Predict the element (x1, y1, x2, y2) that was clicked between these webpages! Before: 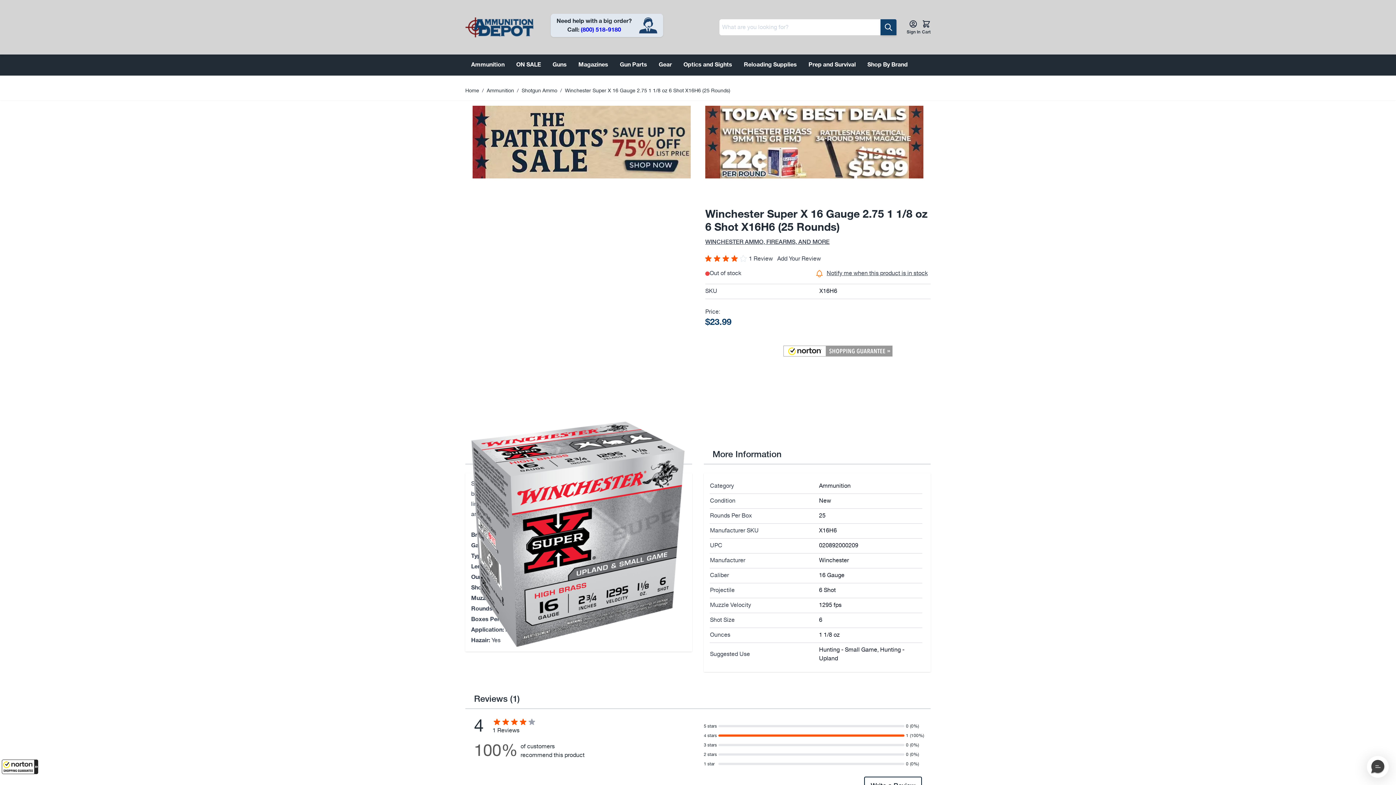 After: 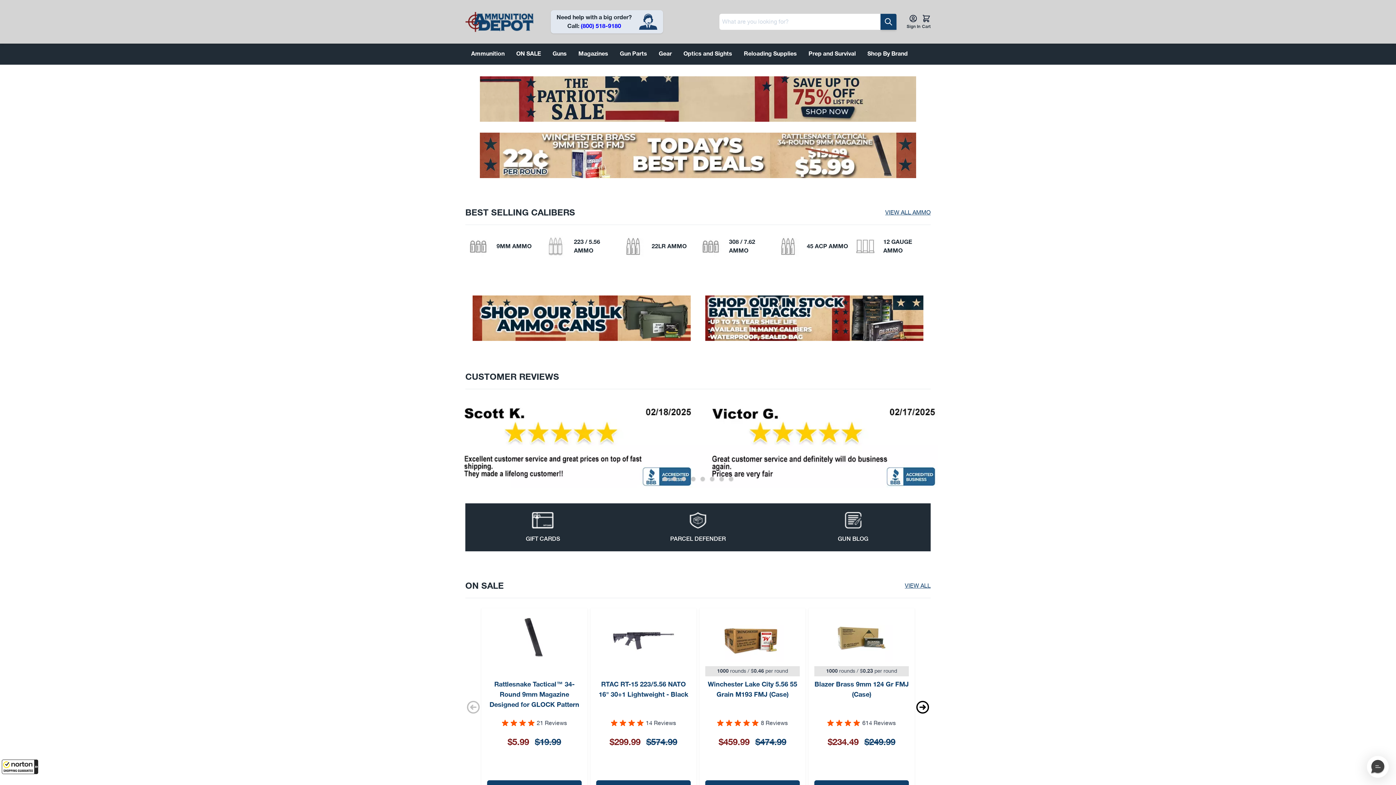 Action: label: Home bbox: (465, 87, 479, 94)